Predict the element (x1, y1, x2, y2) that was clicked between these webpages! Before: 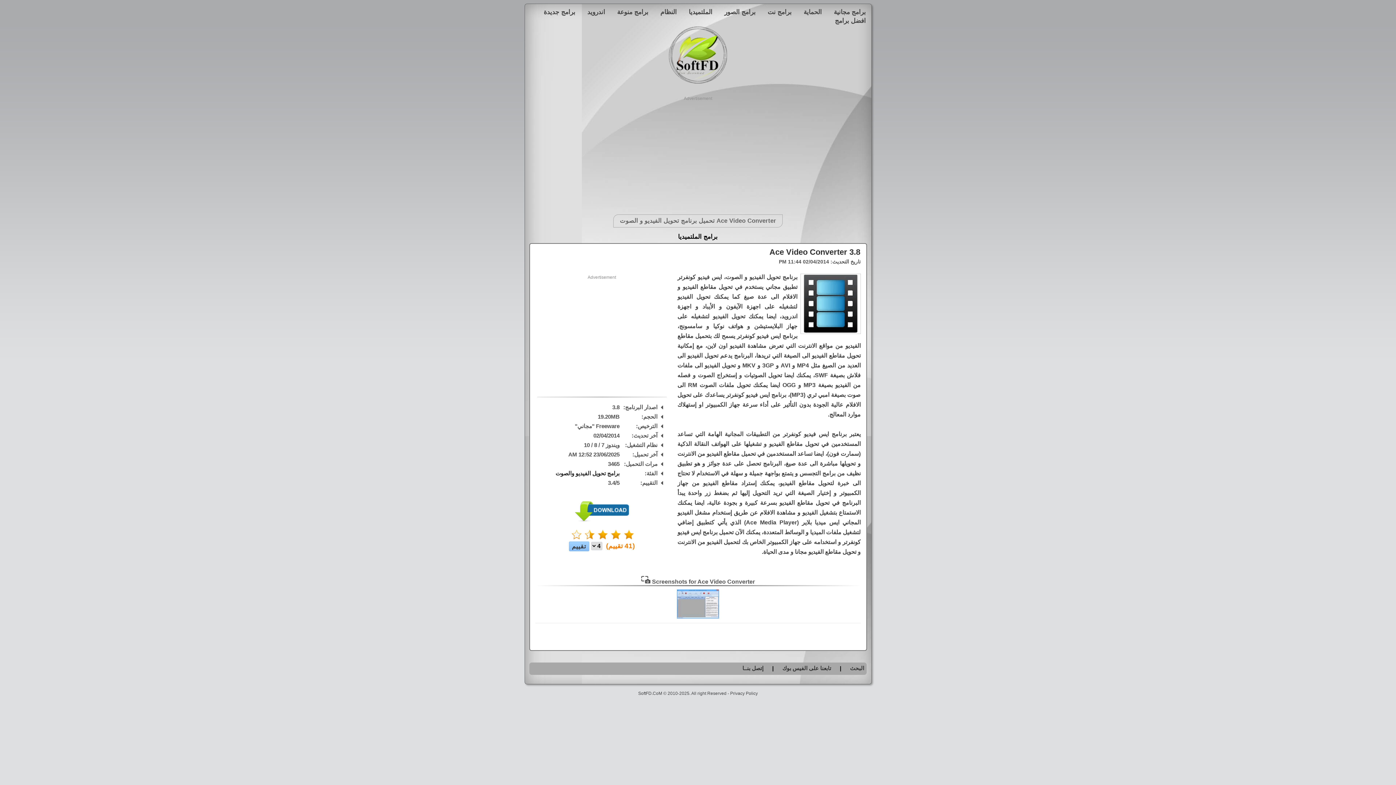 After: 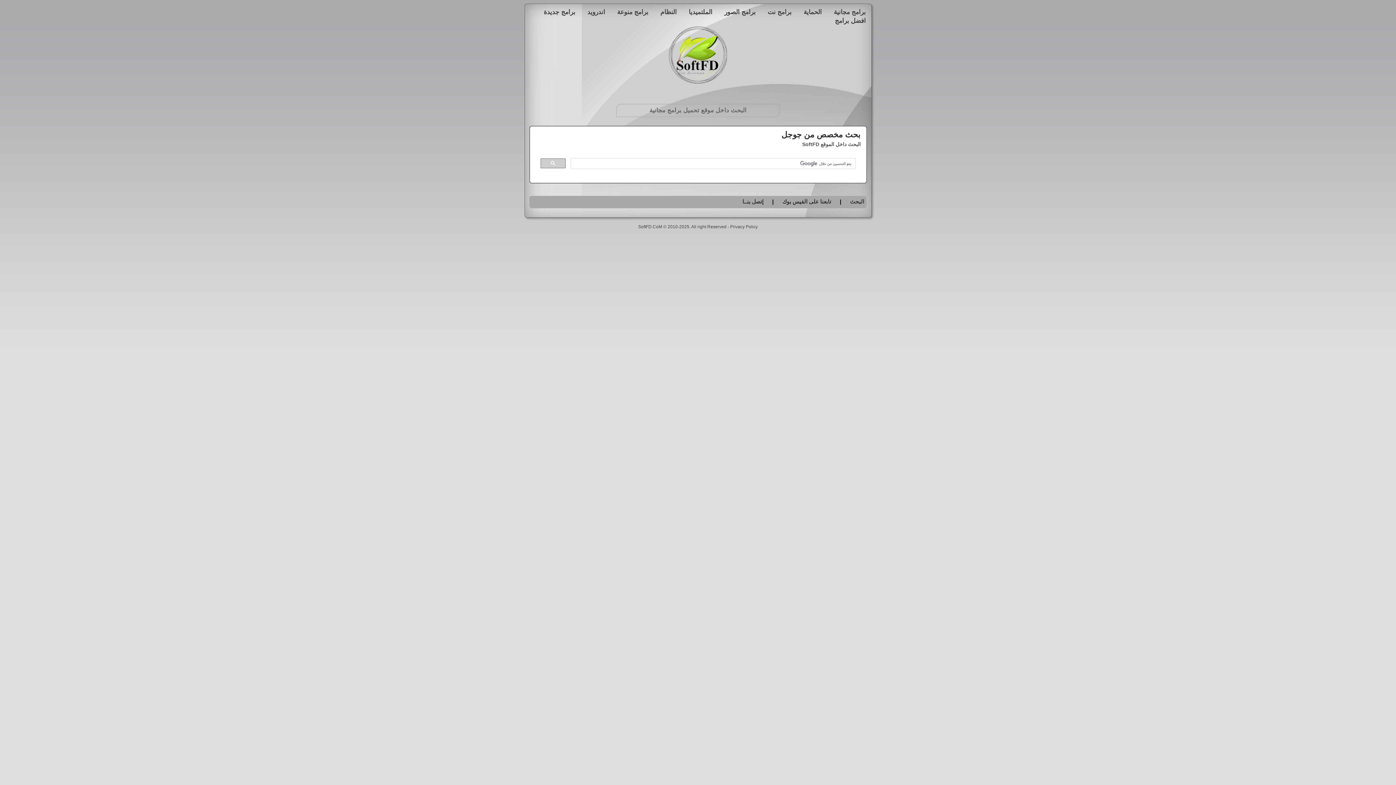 Action: label: البحث bbox: (850, 665, 864, 671)